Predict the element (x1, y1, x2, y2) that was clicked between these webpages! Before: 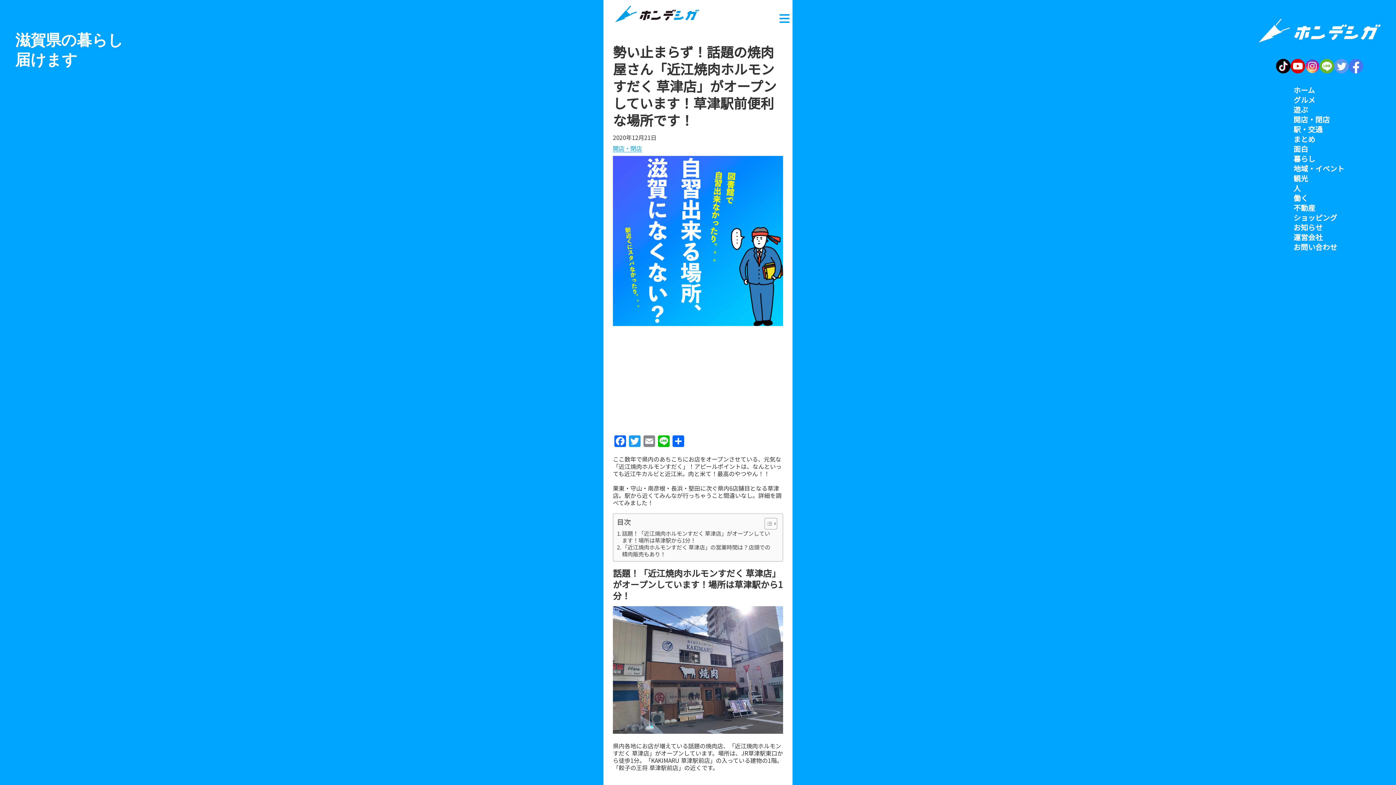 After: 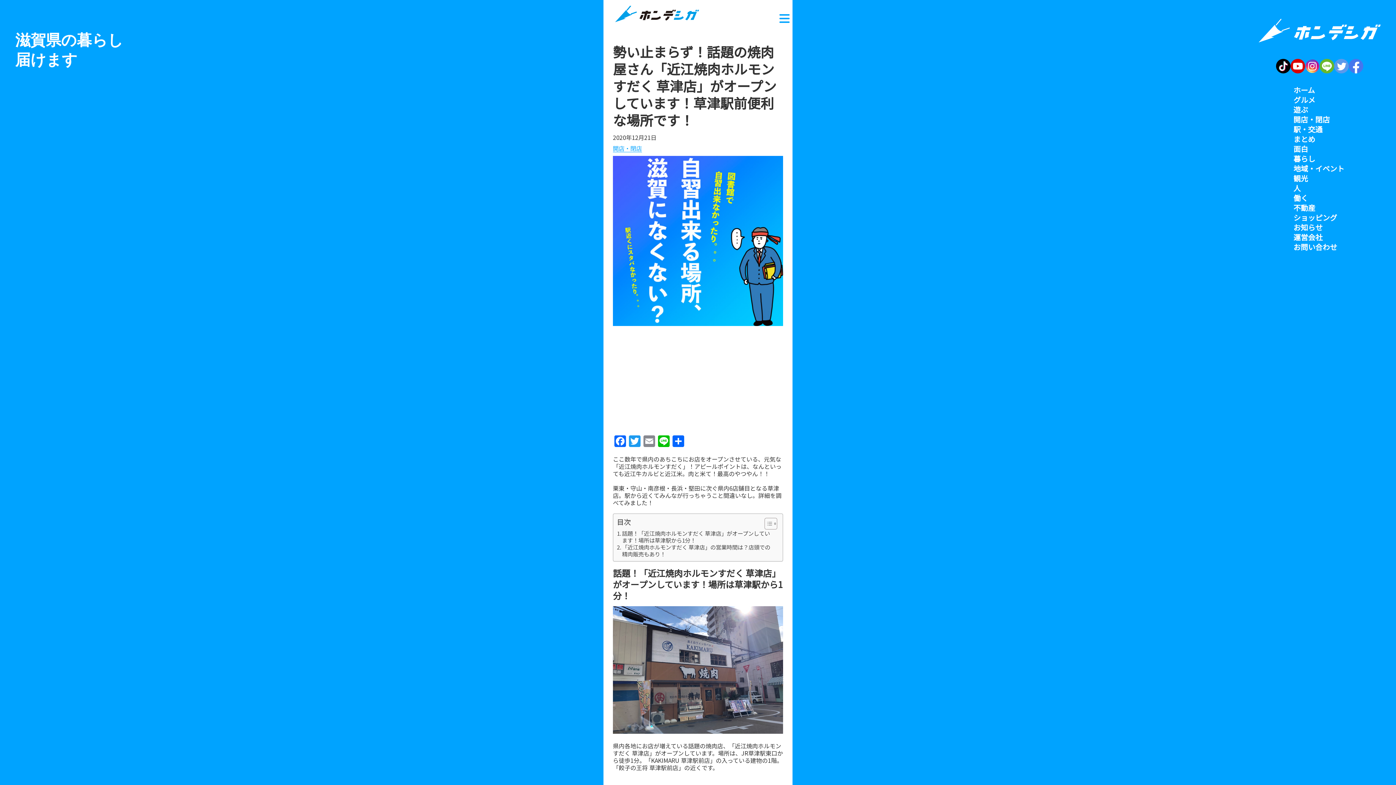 Action: label: 運営会社 bbox: (1293, 232, 1322, 242)